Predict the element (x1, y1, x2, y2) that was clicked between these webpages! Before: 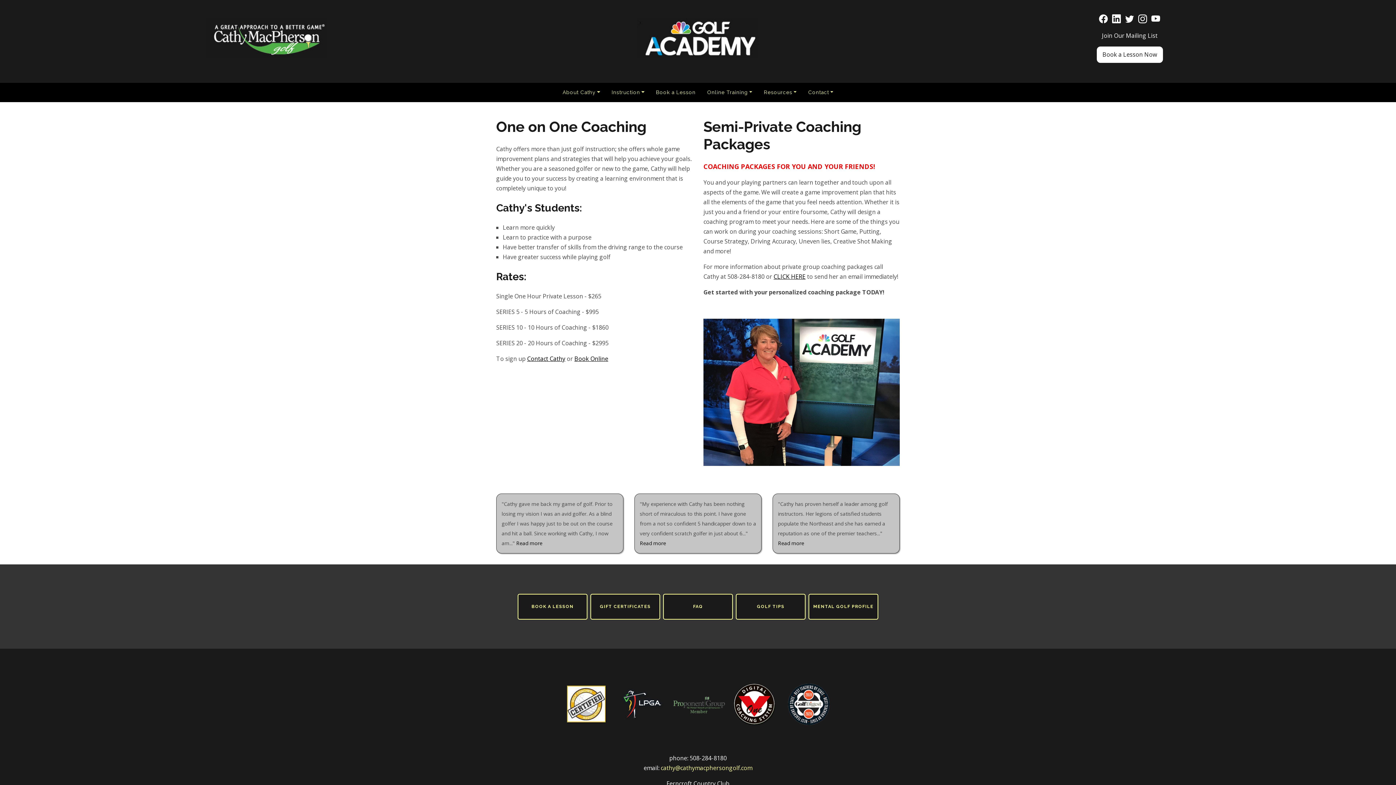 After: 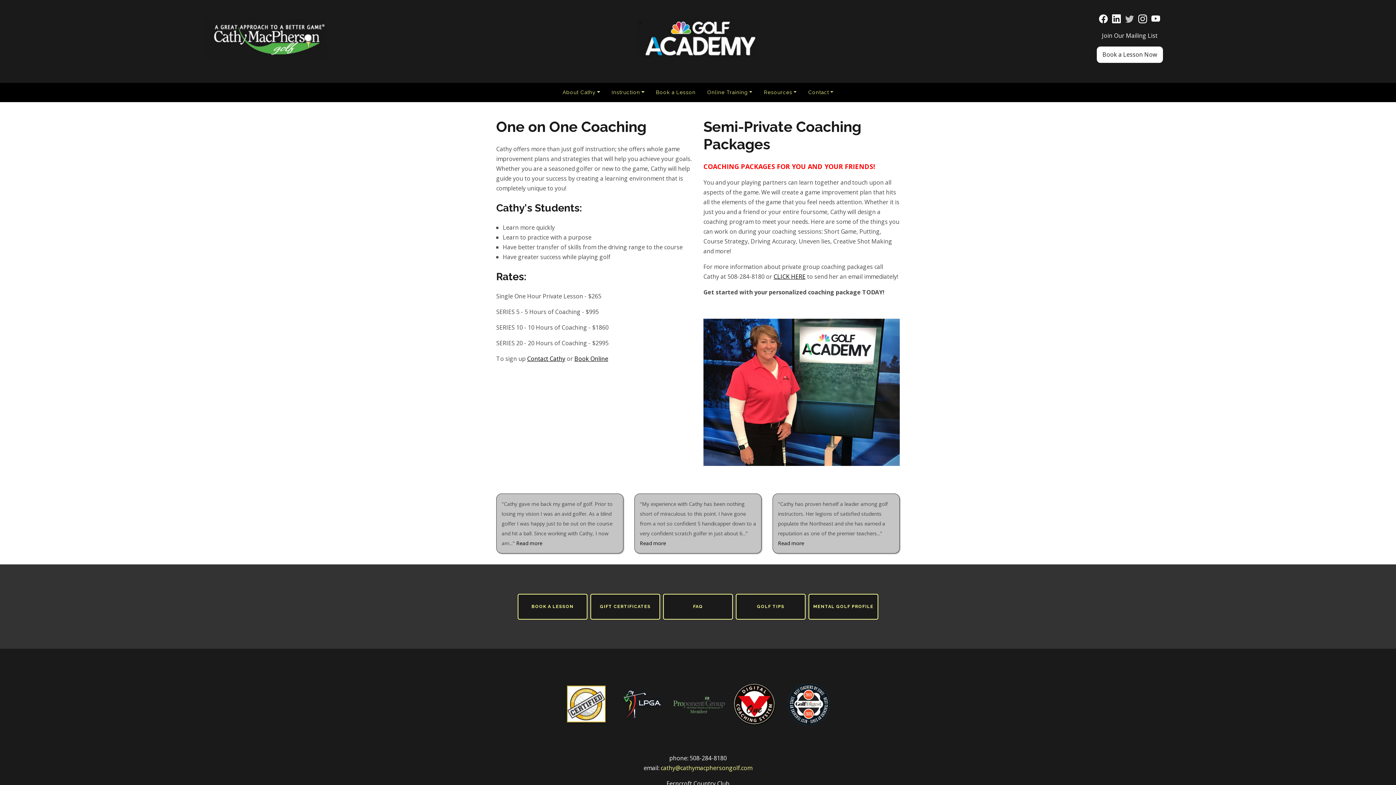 Action: bbox: (1124, 16, 1135, 24)